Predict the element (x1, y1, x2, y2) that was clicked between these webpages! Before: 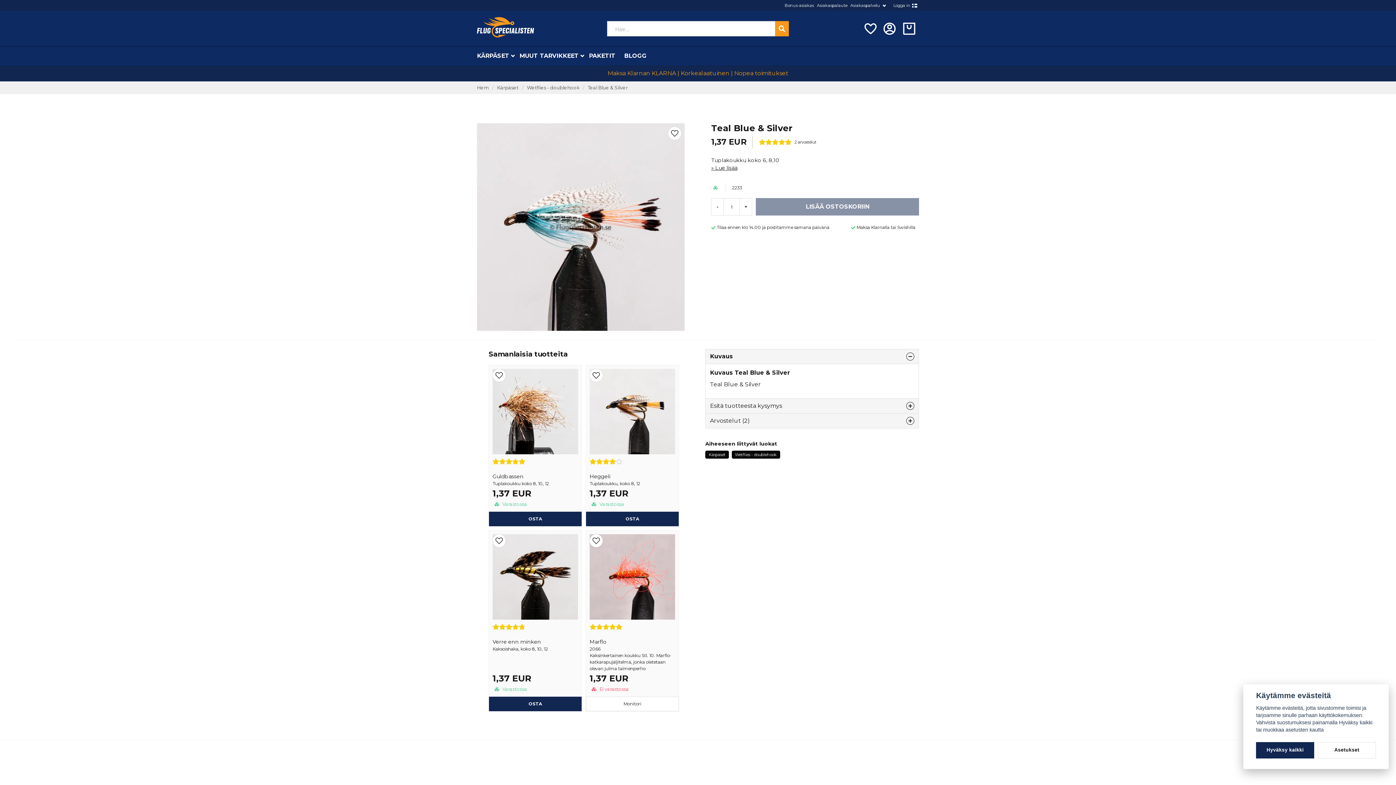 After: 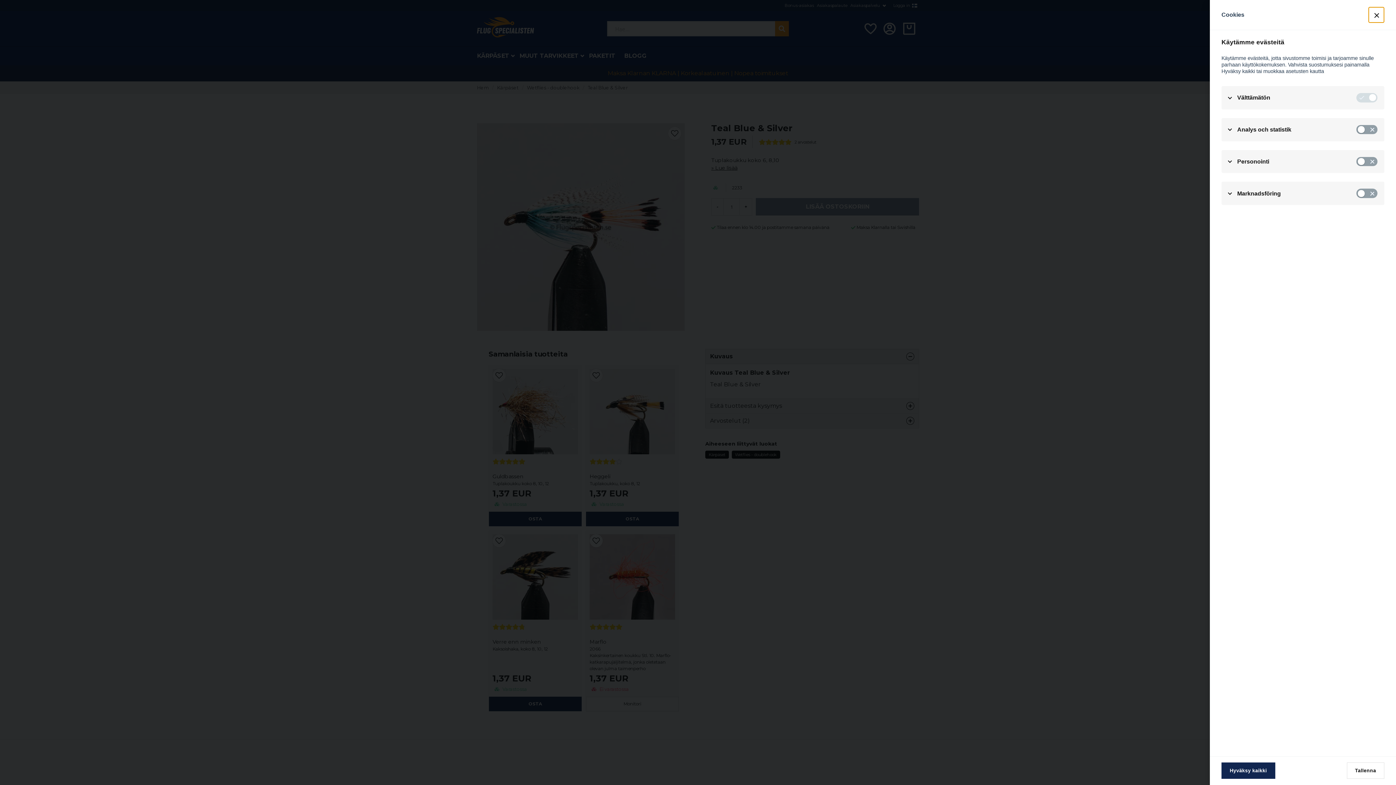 Action: bbox: (1318, 742, 1376, 758) label: Asetukset